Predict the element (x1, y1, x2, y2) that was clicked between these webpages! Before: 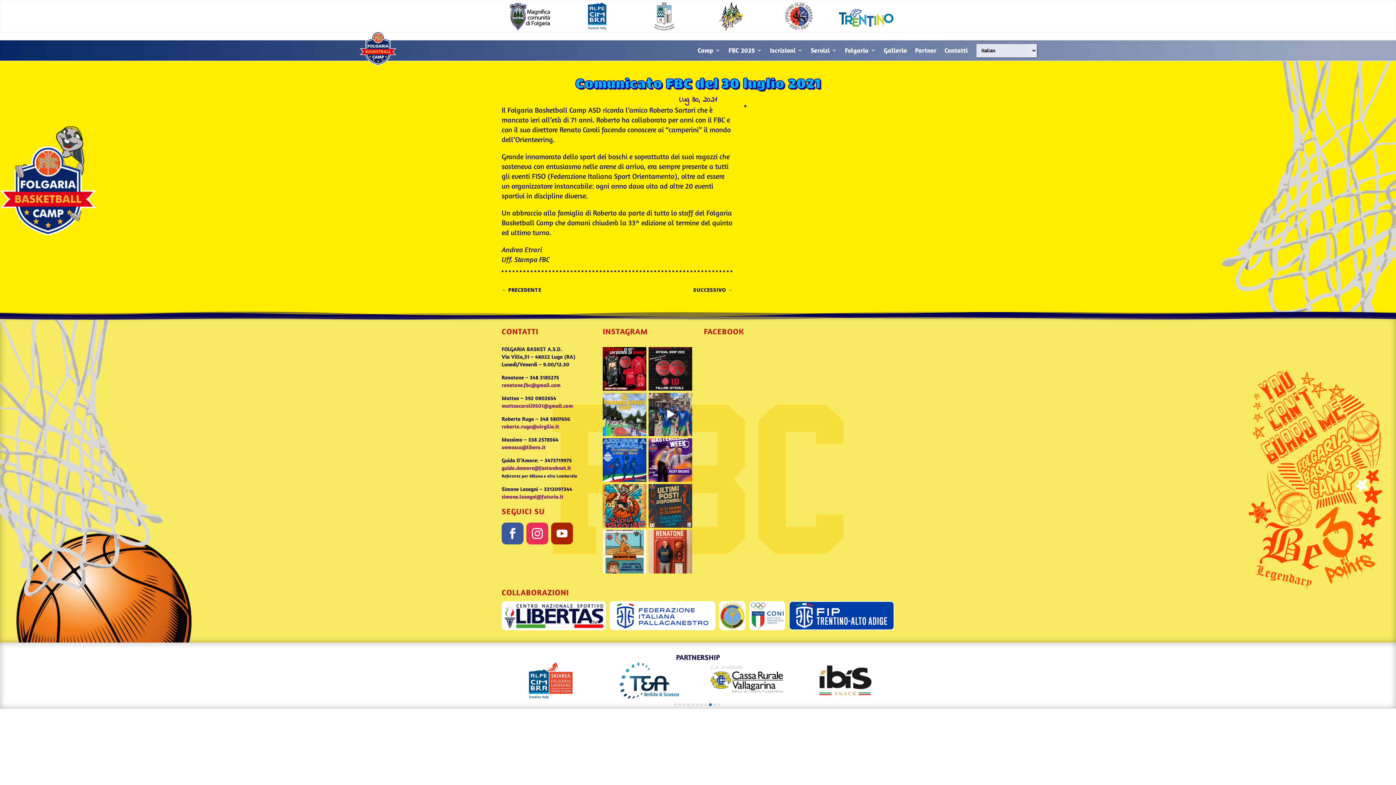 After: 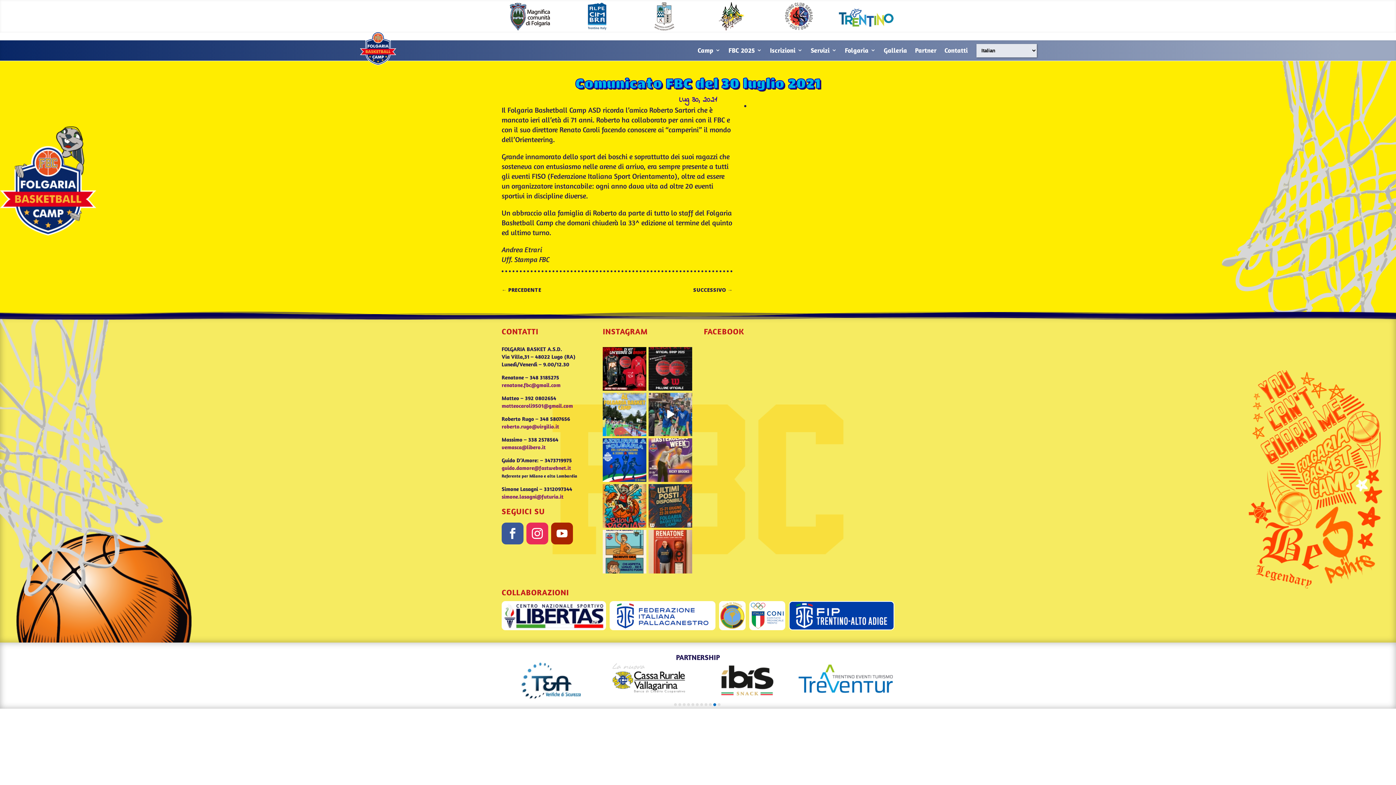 Action: label: 🔥 SETTIMANA DI FUOCO IN ARRIVO! 🔥 Dal 22 al bbox: (648, 438, 692, 482)